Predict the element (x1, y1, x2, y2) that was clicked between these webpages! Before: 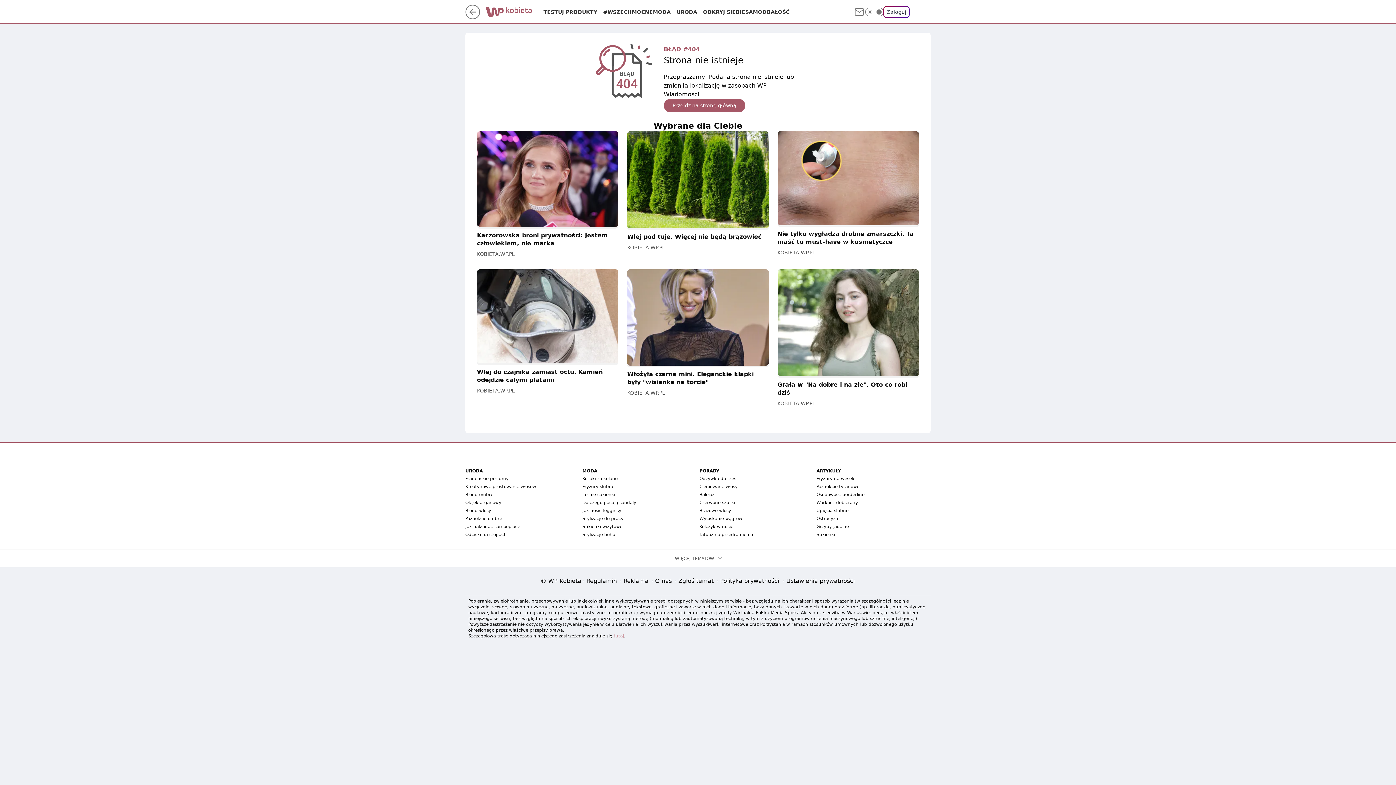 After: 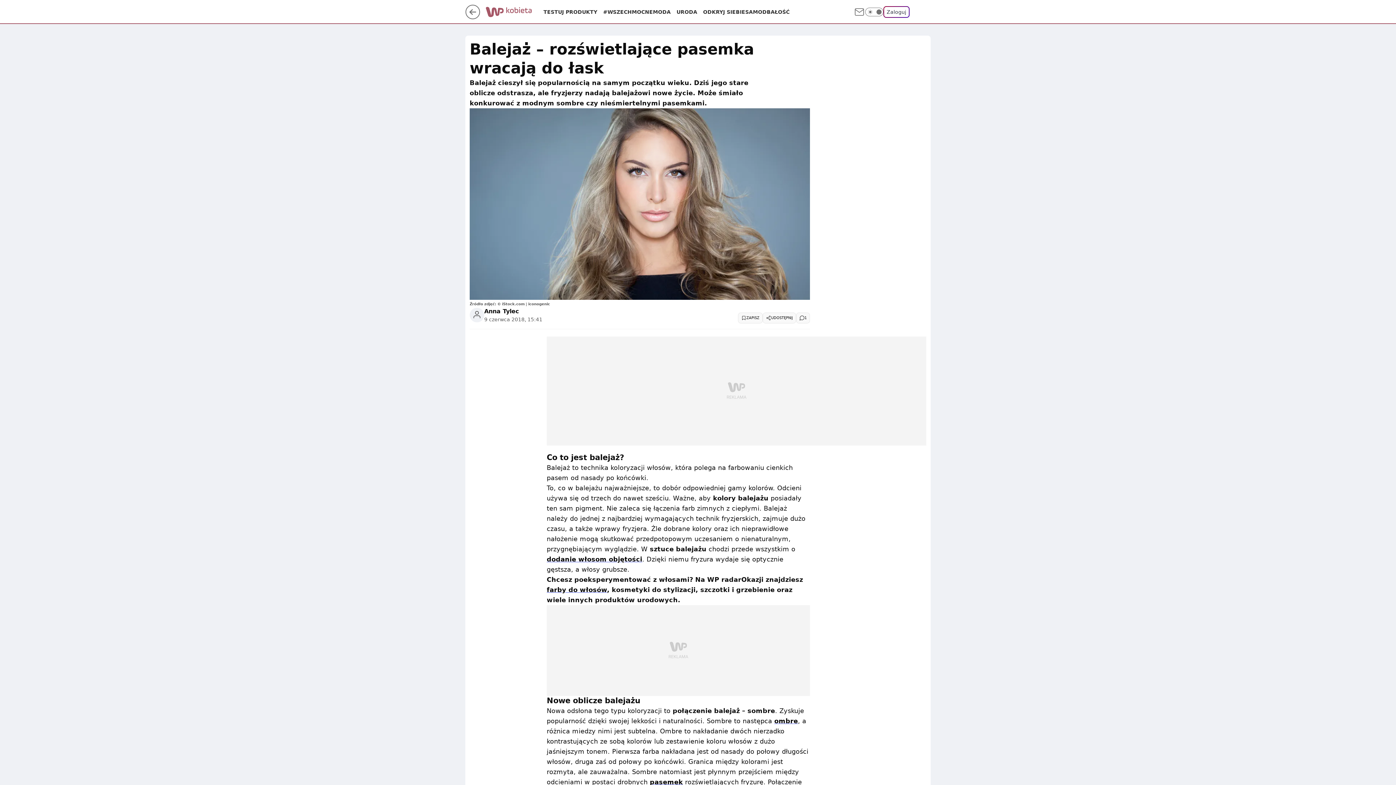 Action: bbox: (699, 492, 714, 497) label: Balejaż